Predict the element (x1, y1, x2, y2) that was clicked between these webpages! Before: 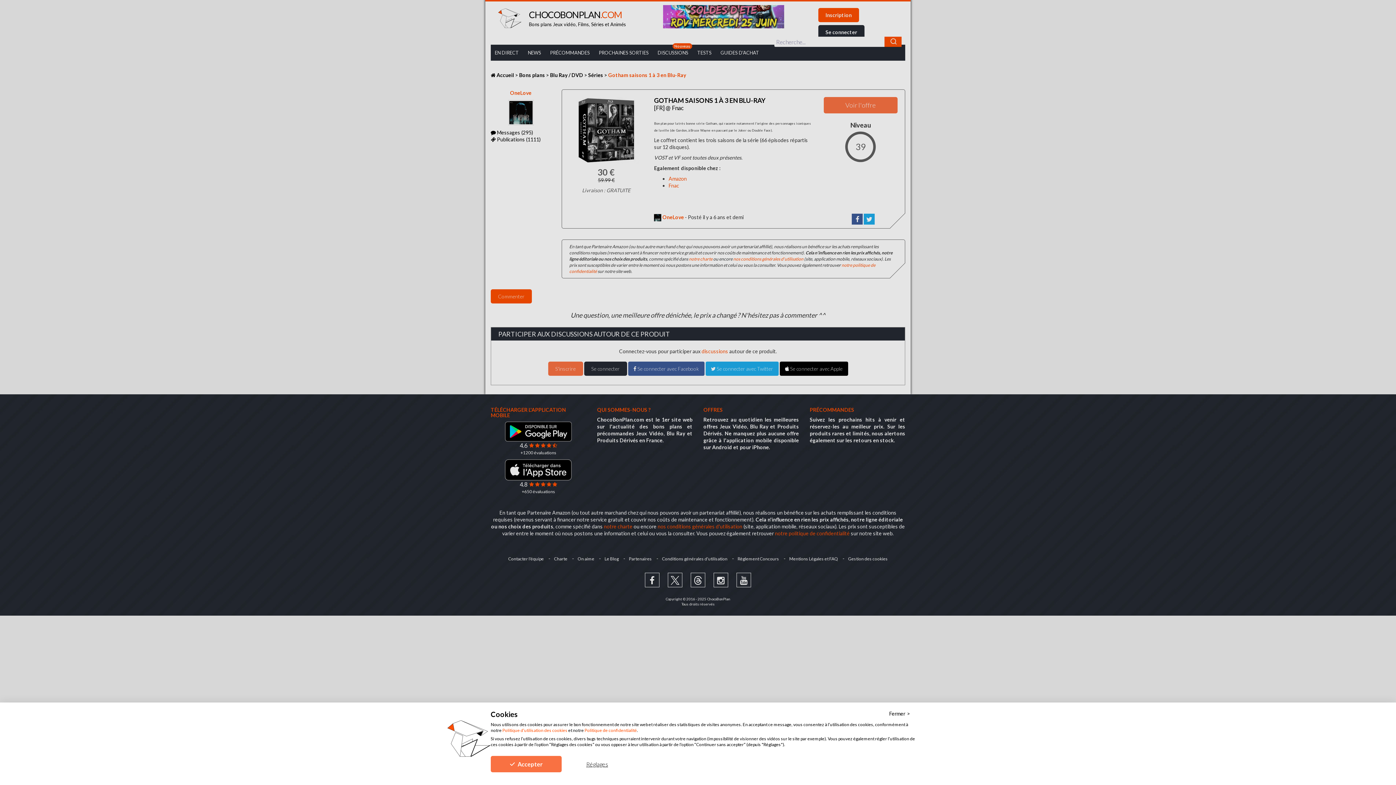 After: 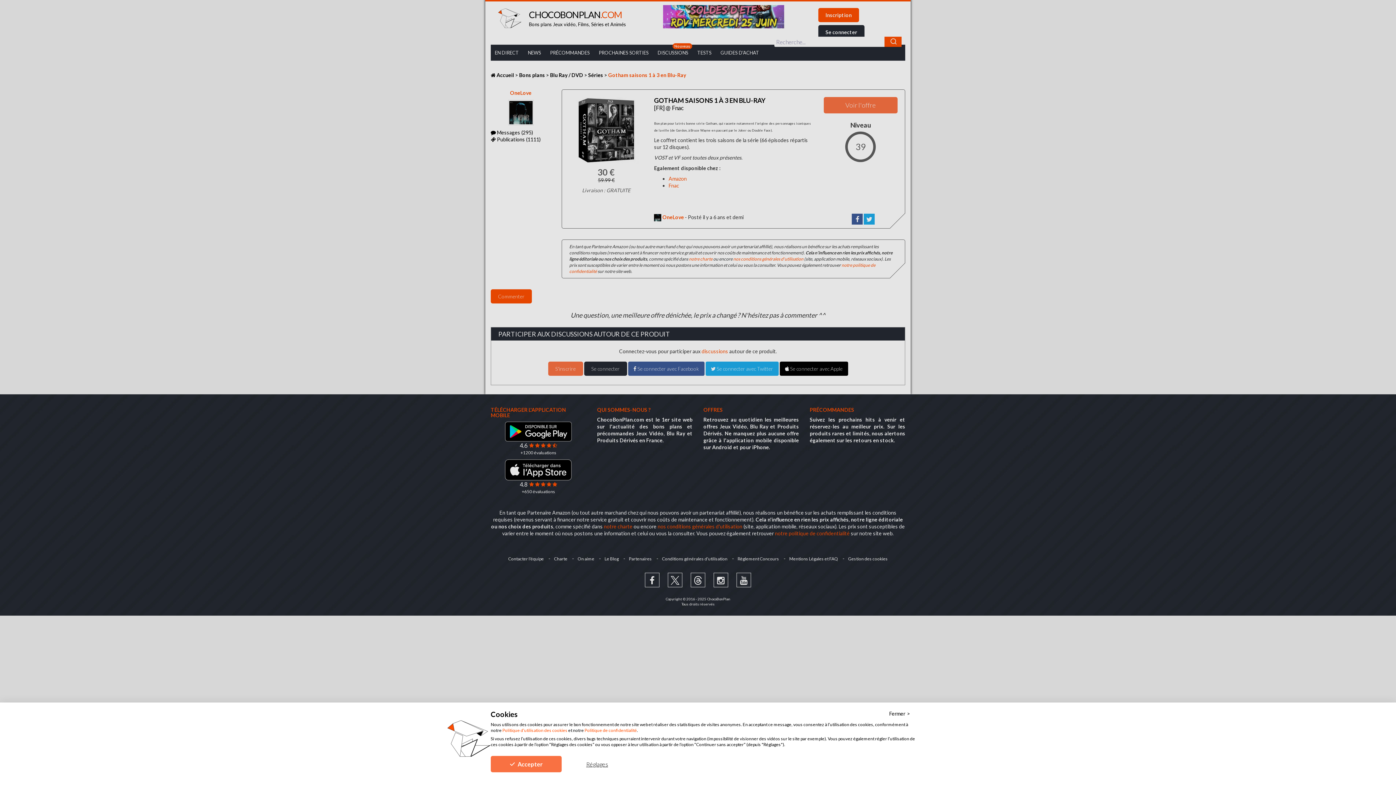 Action: label: Politique d’utilisation des coo﻿kies bbox: (502, 728, 567, 733)